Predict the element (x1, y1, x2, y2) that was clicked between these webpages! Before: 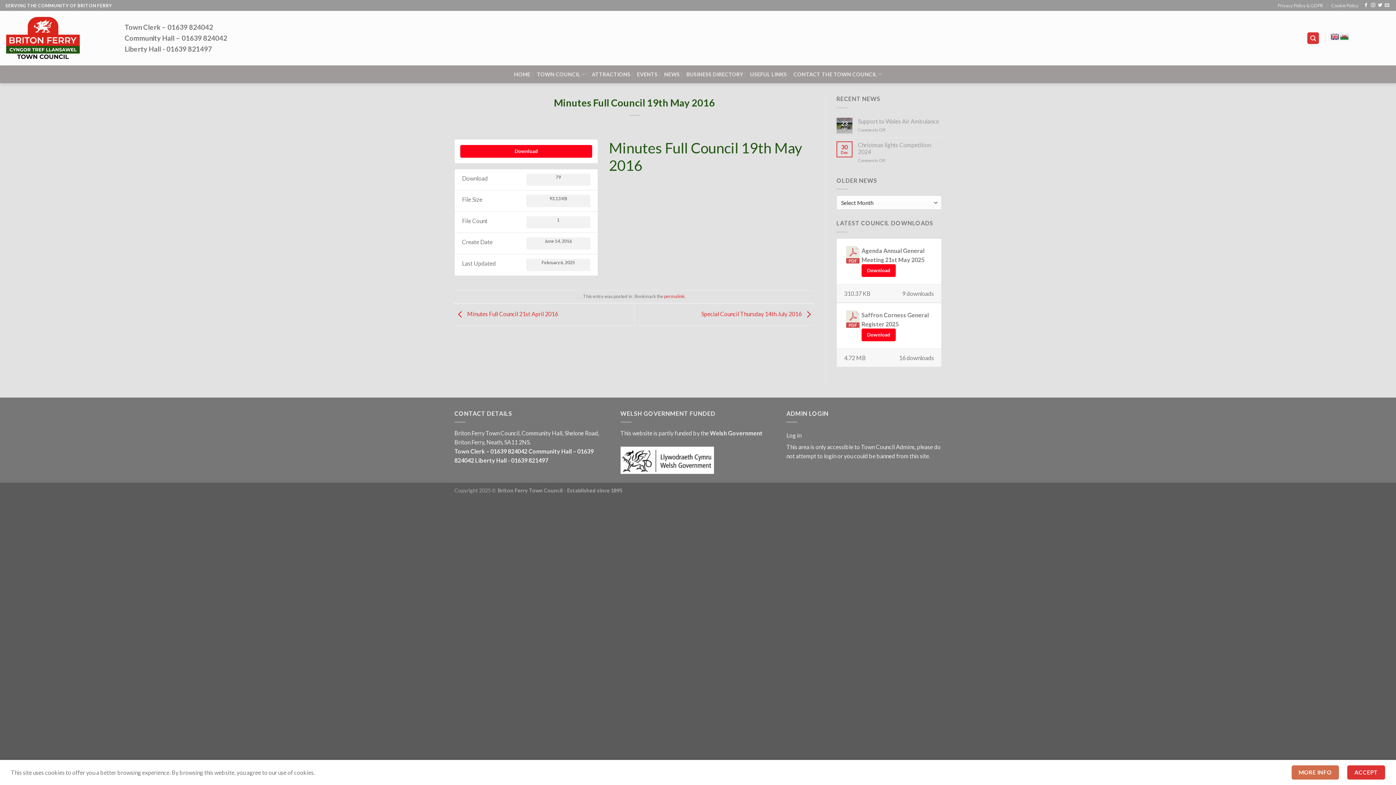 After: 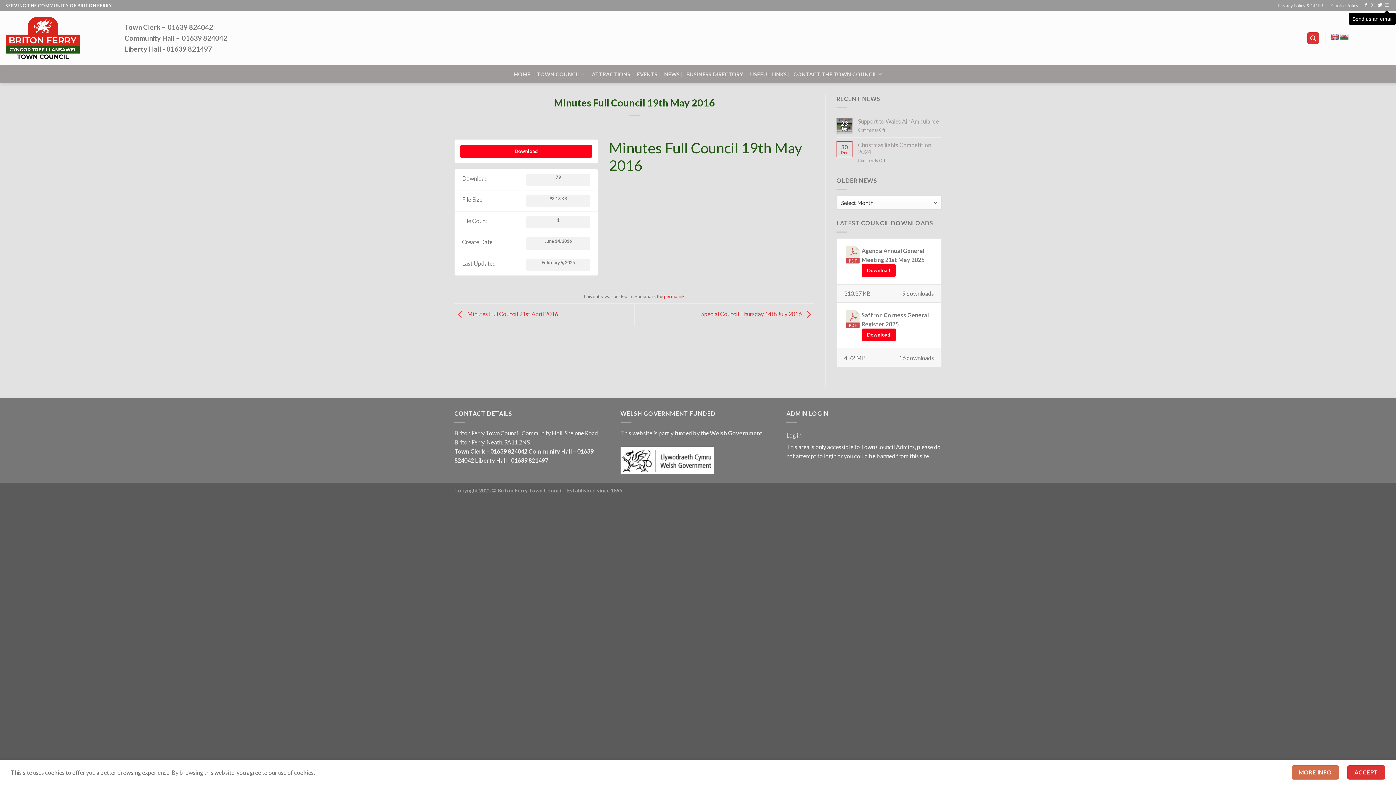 Action: bbox: (1385, 3, 1389, 8) label: Send us an email